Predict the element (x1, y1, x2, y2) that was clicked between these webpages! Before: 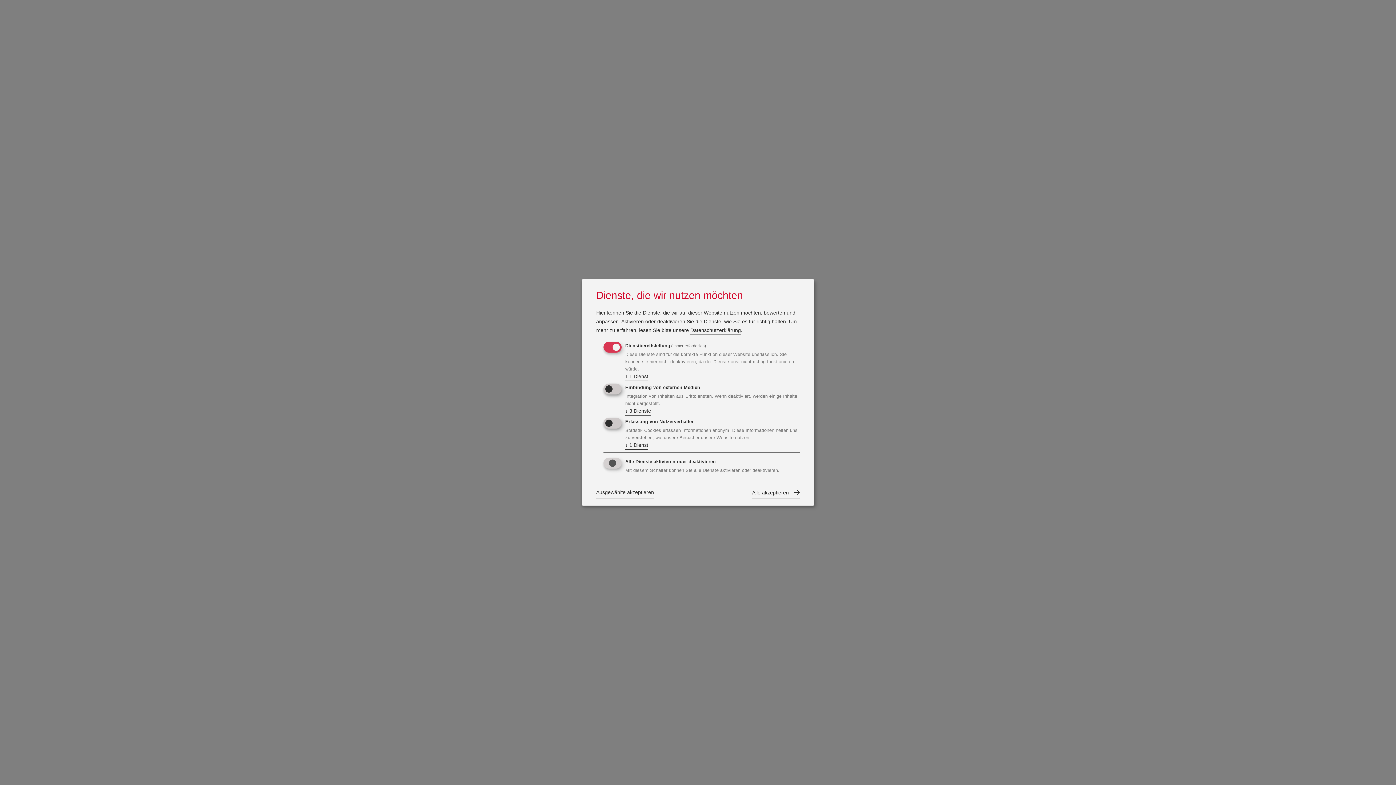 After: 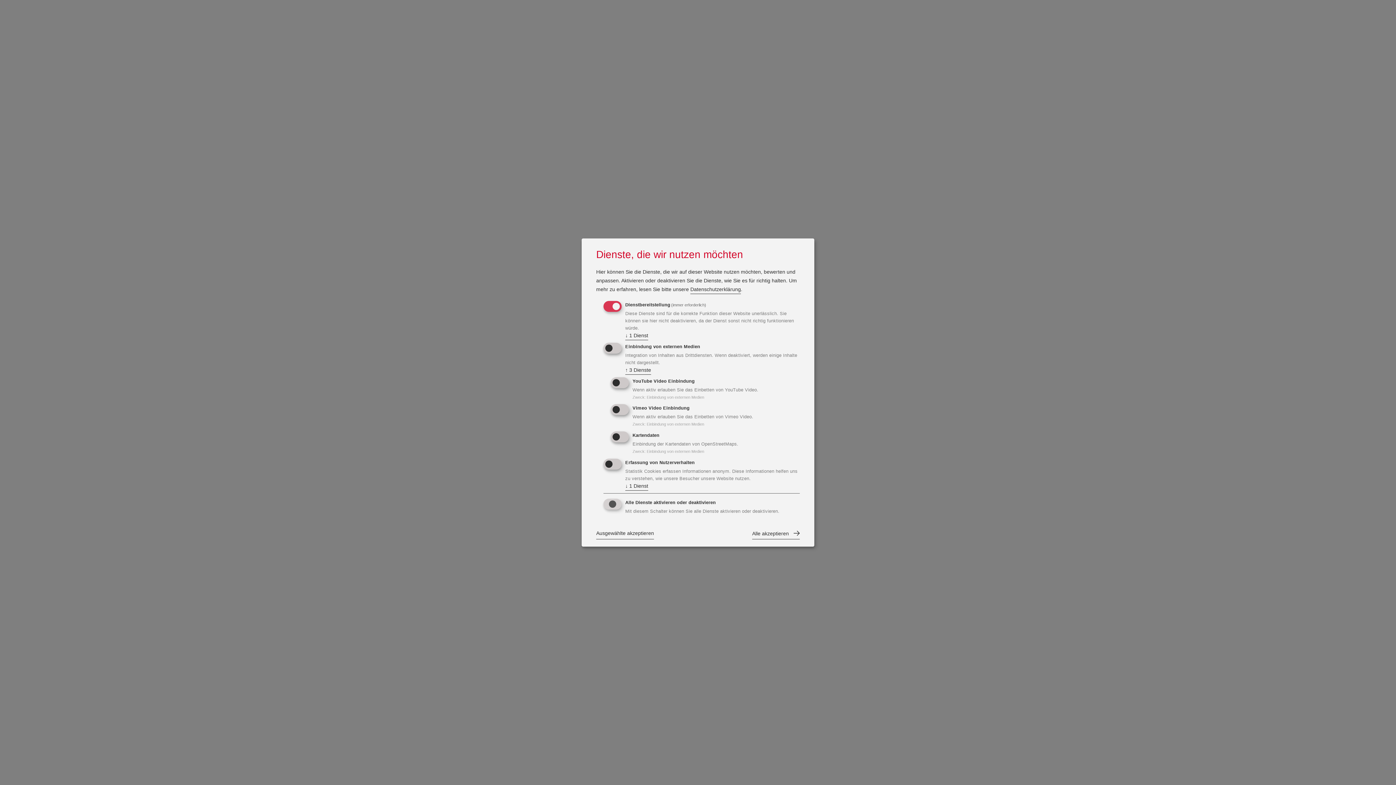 Action: label: ↓ 3 Dienste bbox: (625, 408, 651, 415)